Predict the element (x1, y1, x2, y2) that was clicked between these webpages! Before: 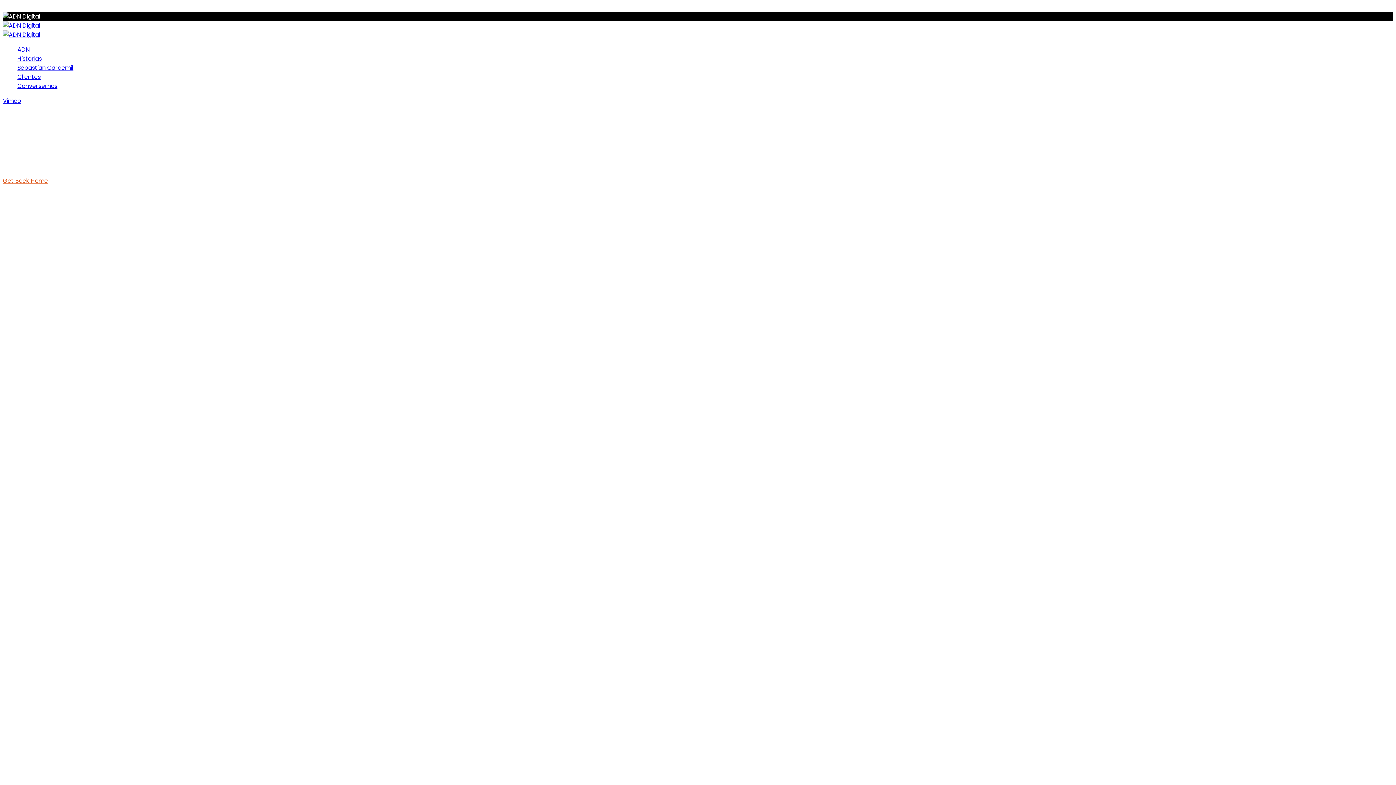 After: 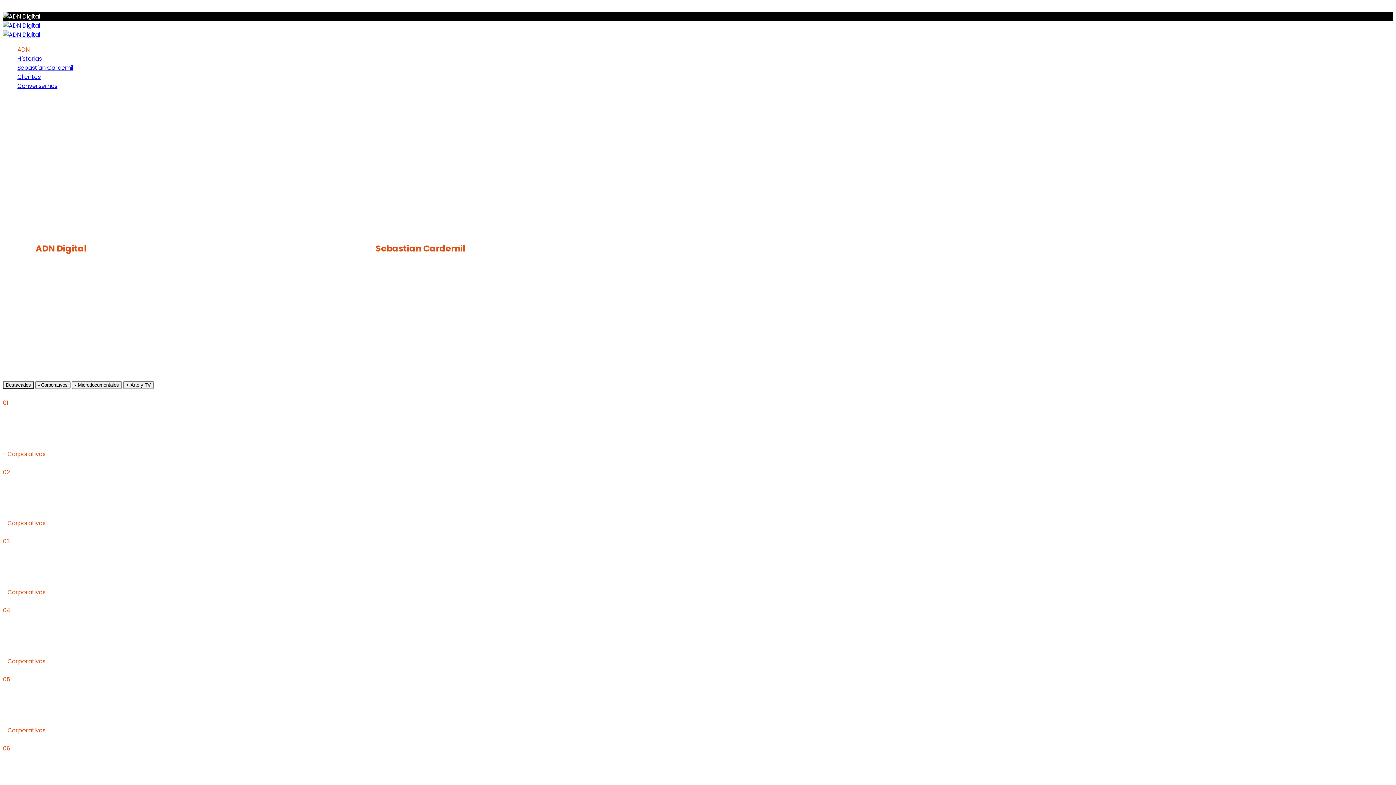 Action: bbox: (2, 21, 40, 38)